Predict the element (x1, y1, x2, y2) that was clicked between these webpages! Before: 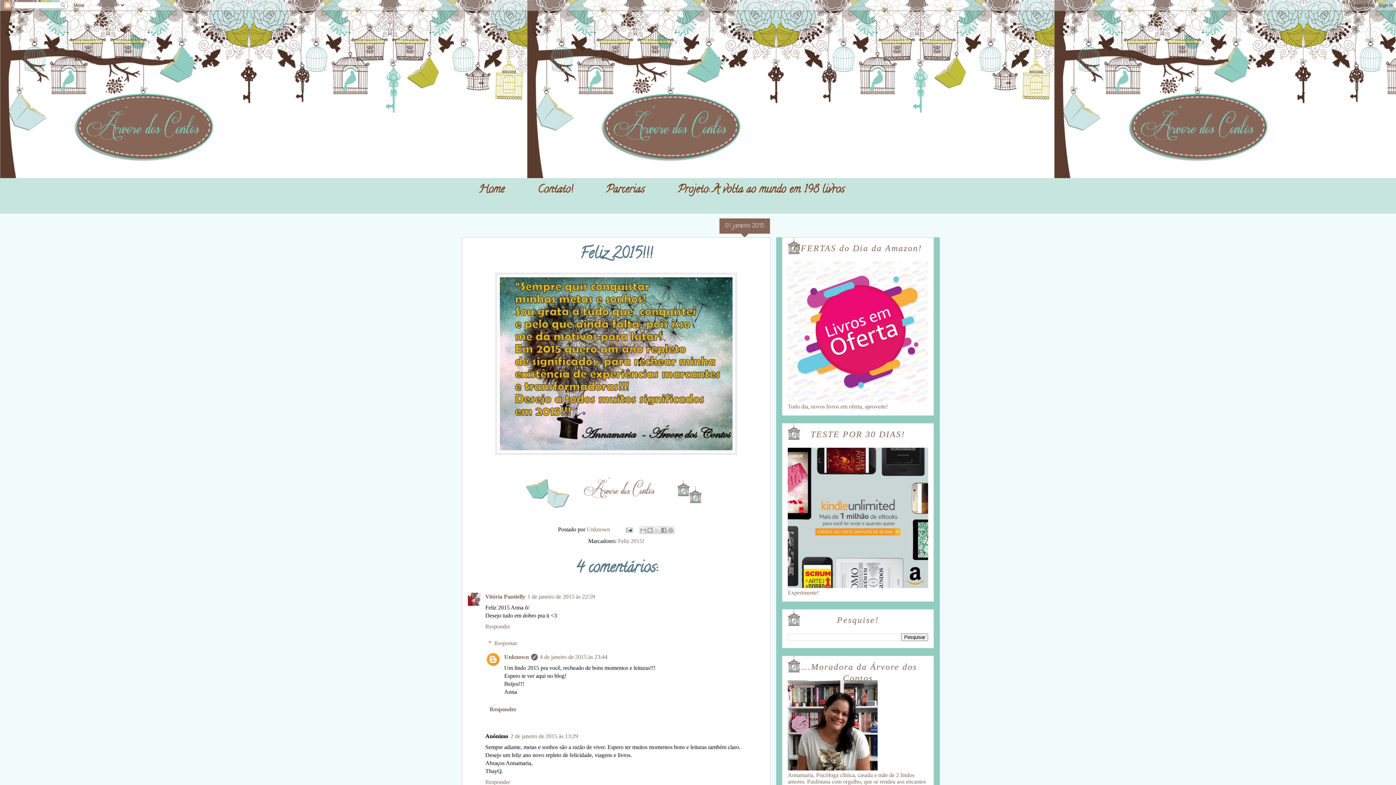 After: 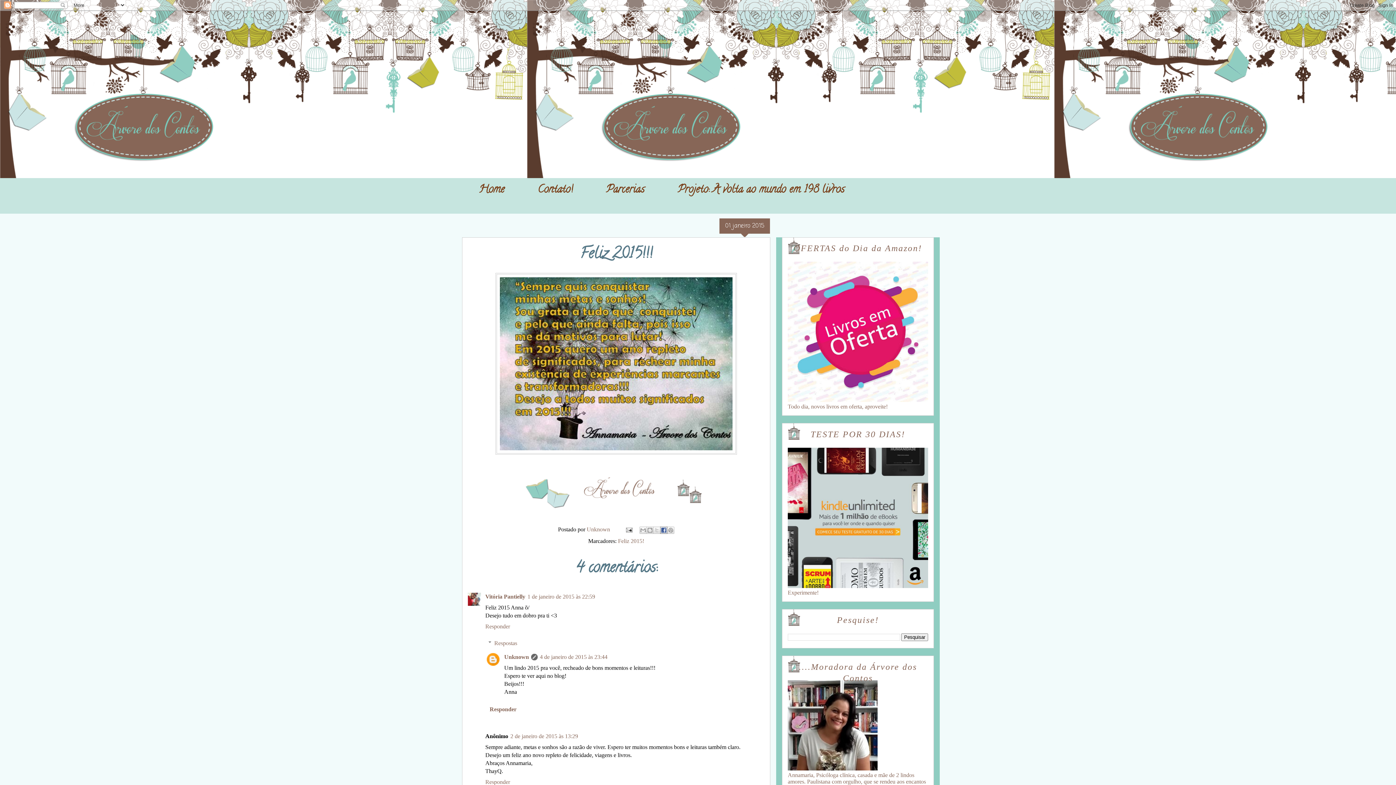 Action: label: Compartilhar no Facebook bbox: (660, 526, 667, 534)